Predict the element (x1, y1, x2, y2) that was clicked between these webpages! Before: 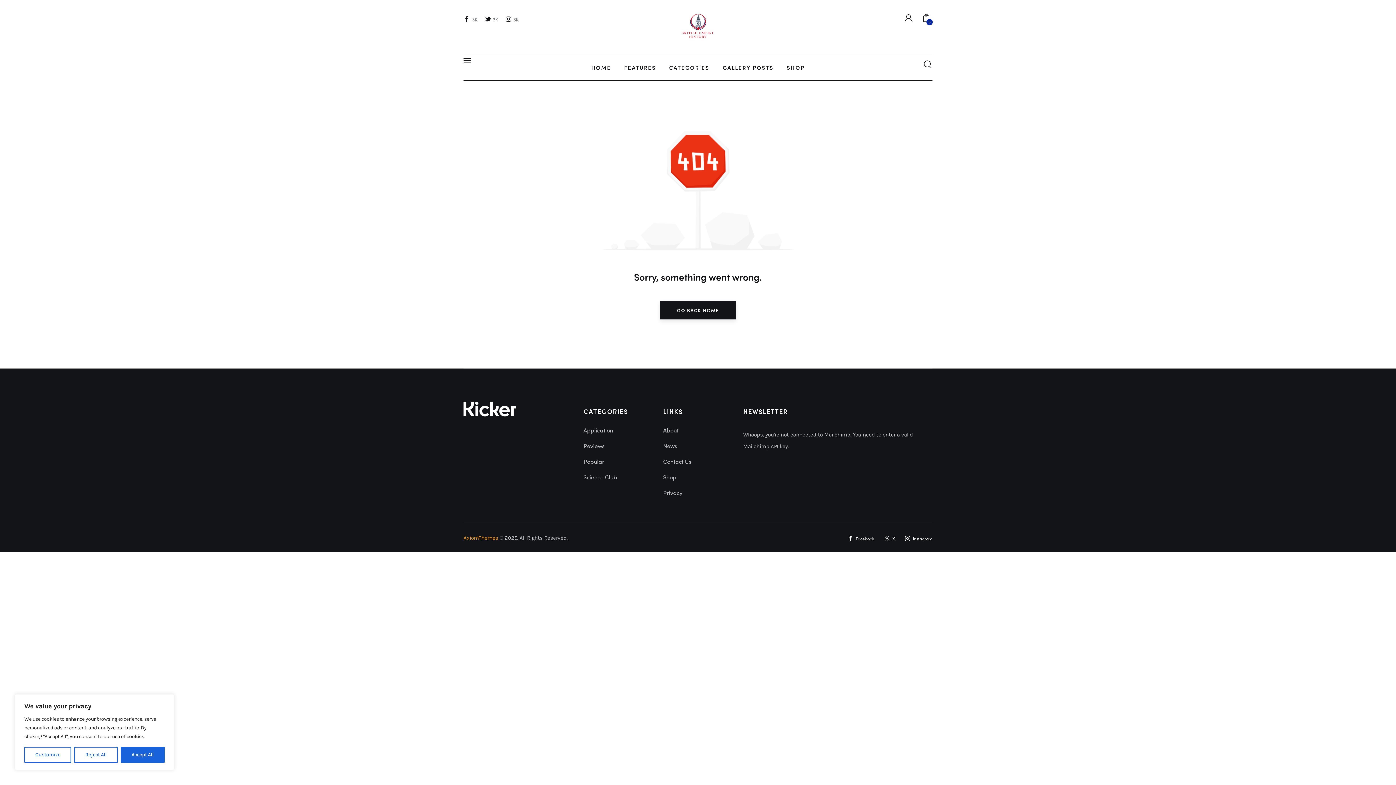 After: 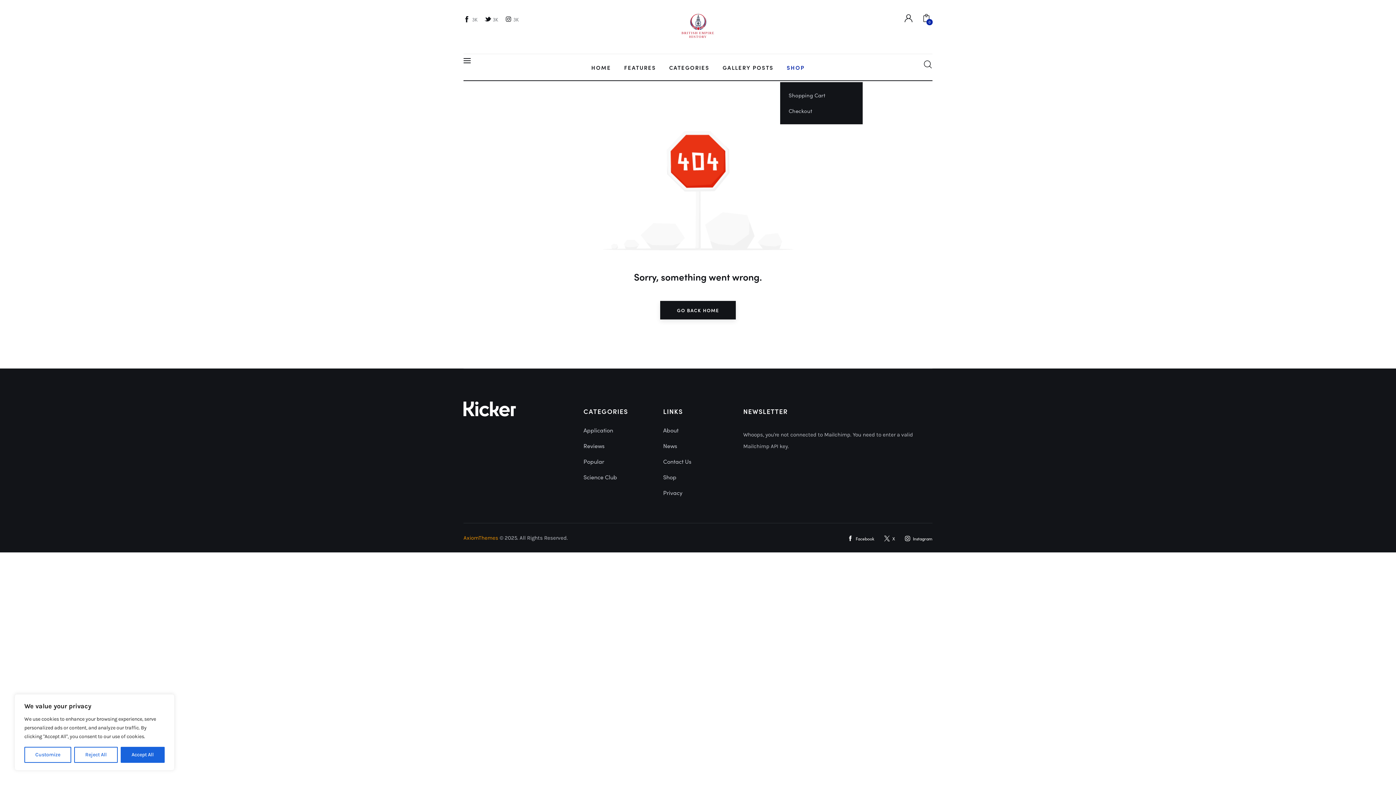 Action: label: SHOP bbox: (780, 58, 811, 76)